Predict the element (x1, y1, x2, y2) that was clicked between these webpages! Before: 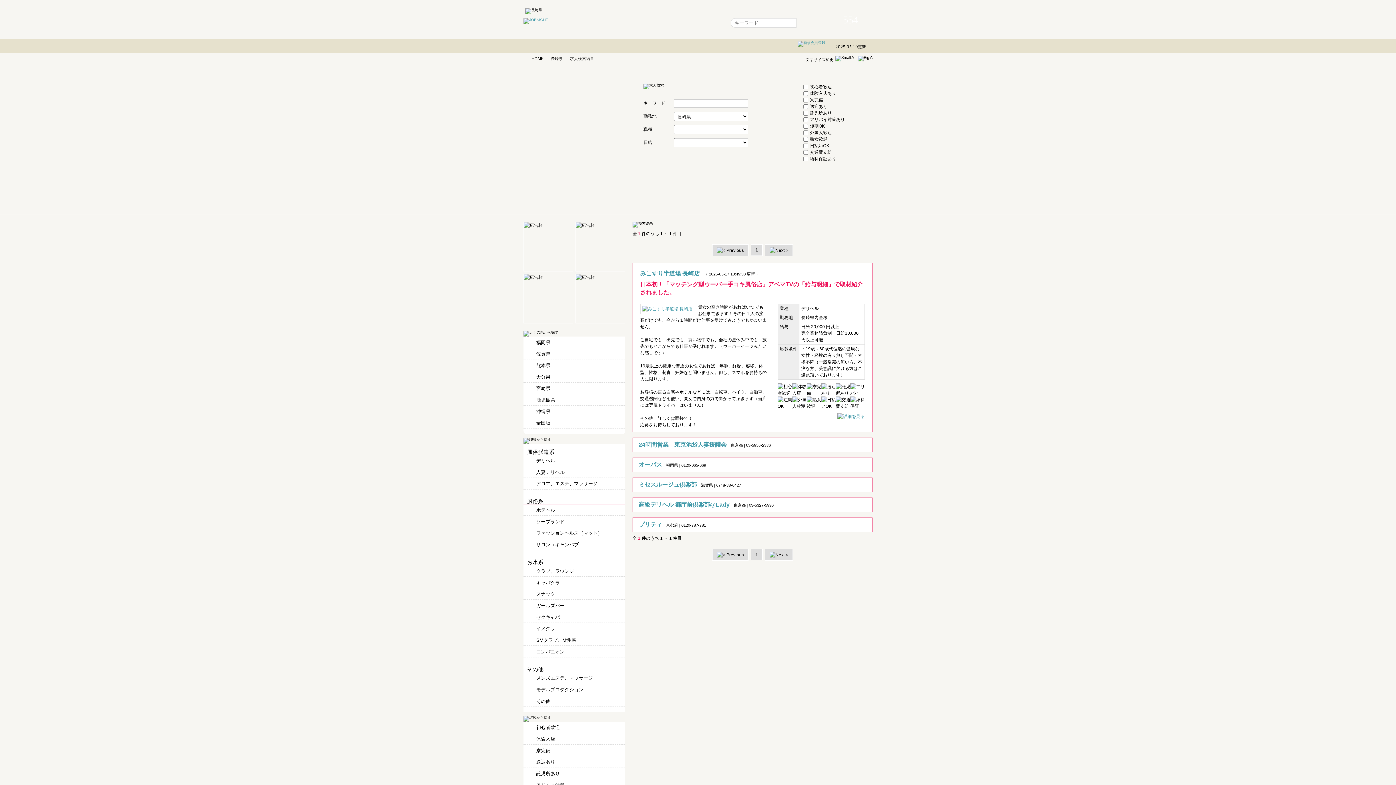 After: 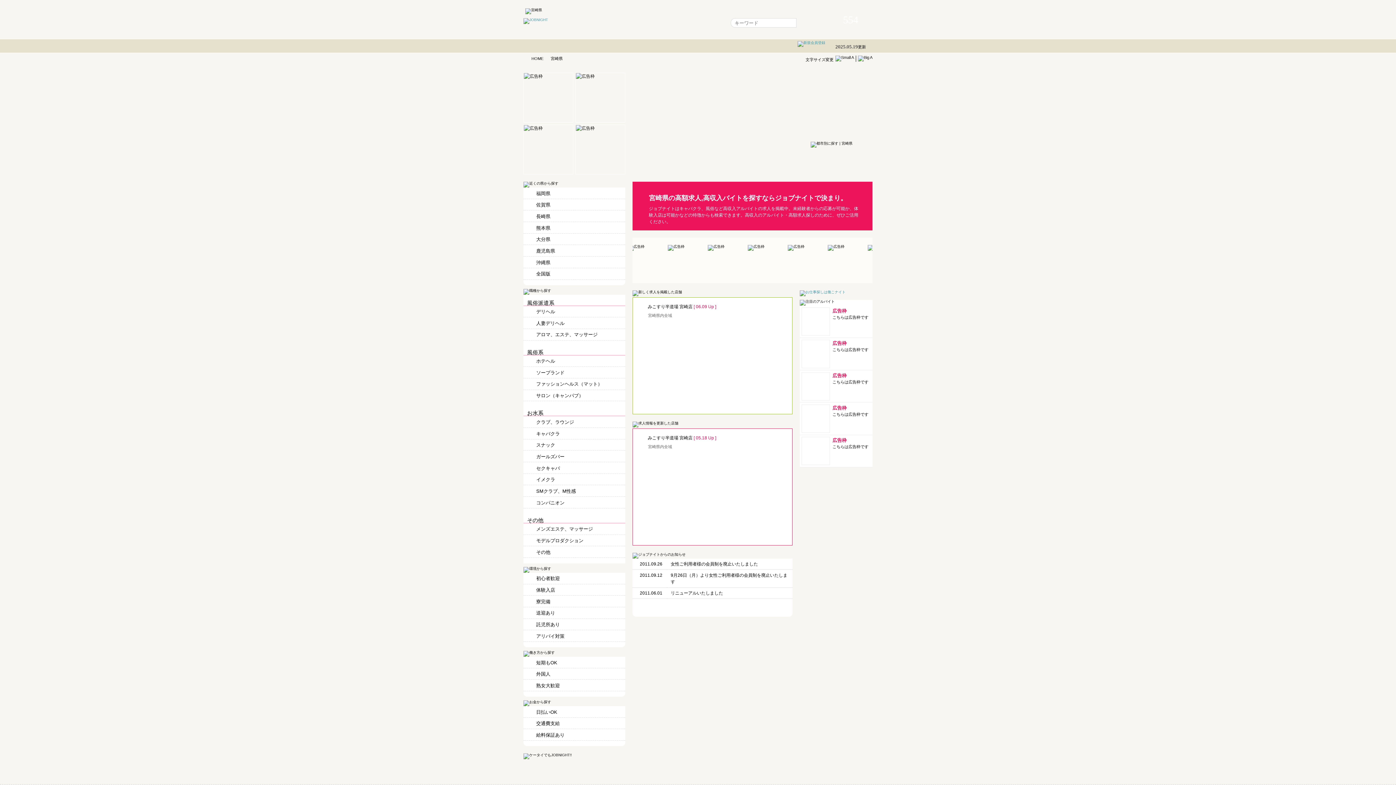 Action: label: 宮崎県 bbox: (523, 382, 625, 394)